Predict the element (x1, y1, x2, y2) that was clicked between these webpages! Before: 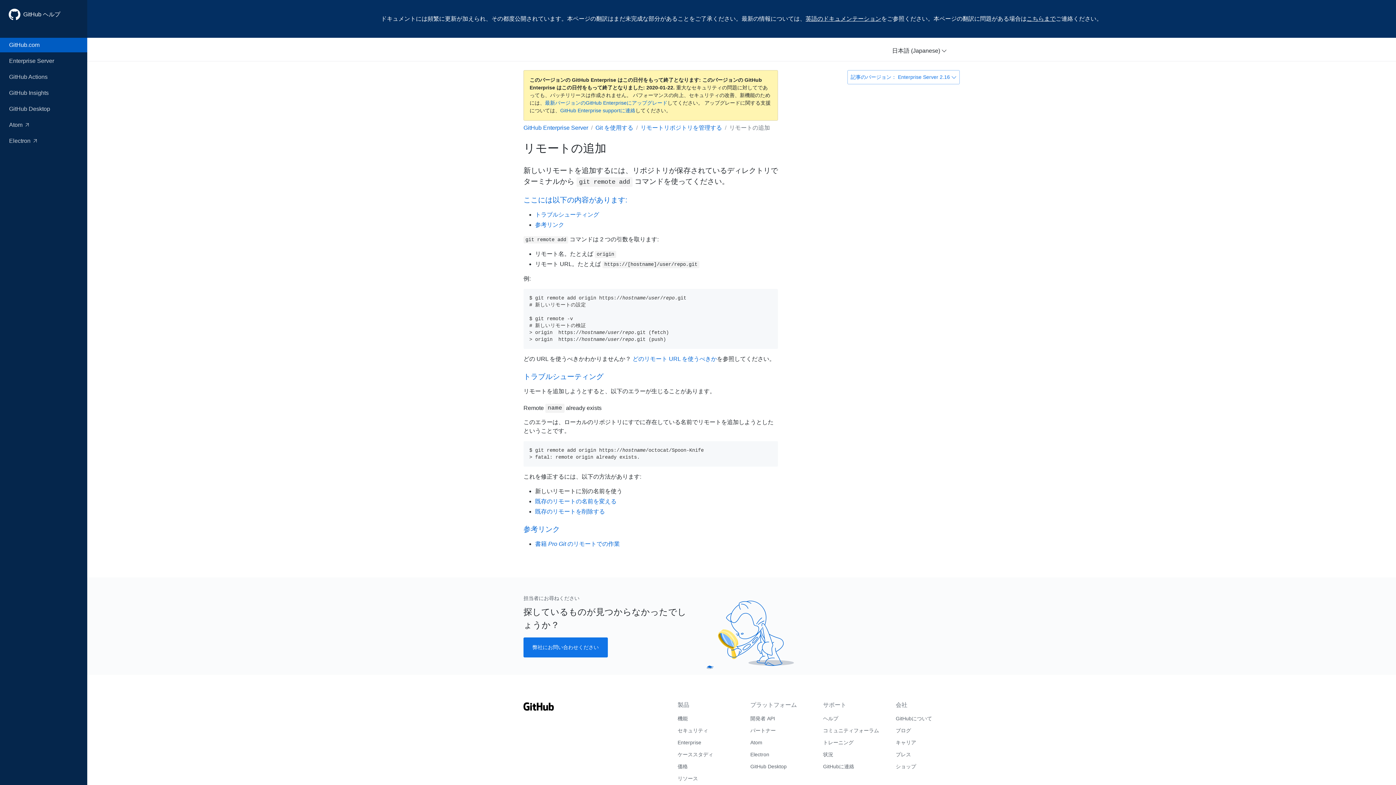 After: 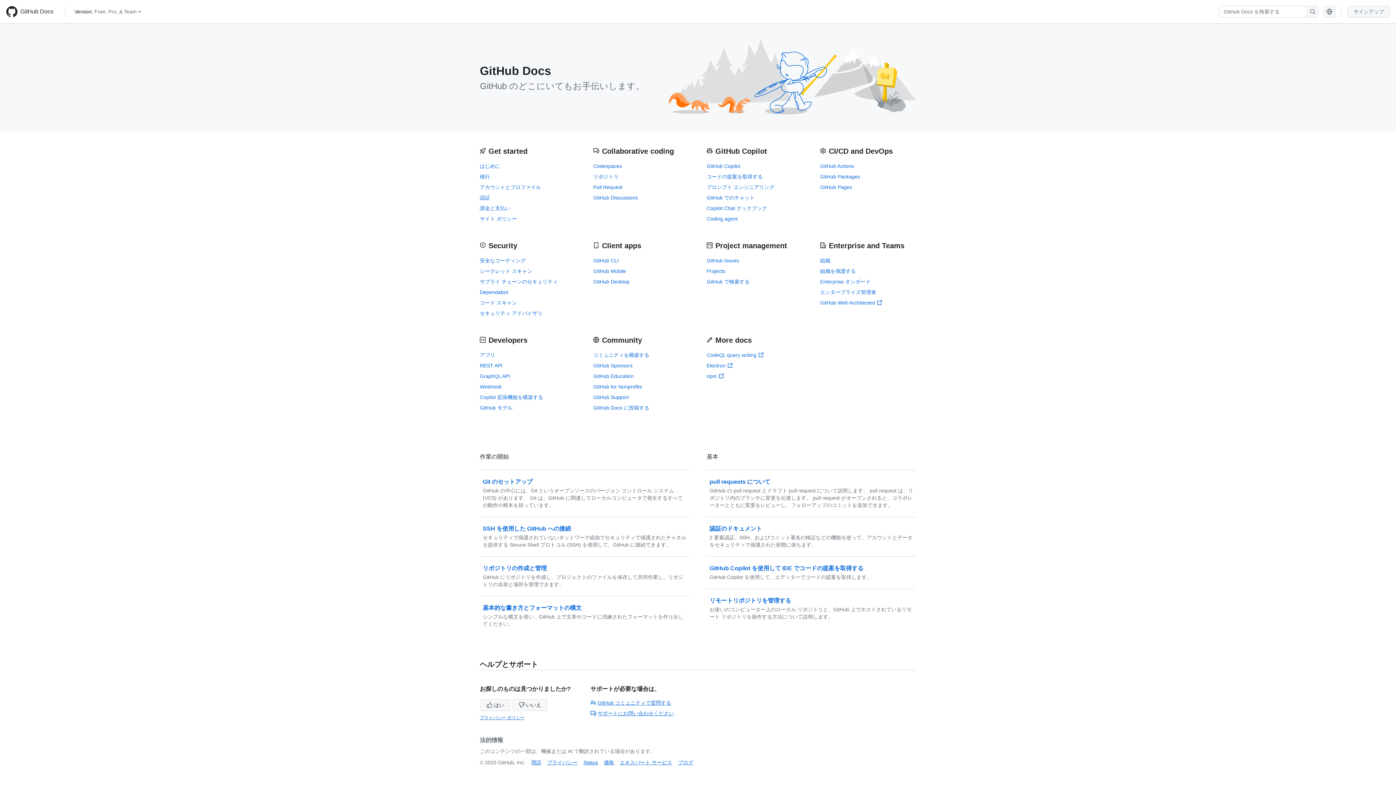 Action: bbox: (8, 8, 20, 20)